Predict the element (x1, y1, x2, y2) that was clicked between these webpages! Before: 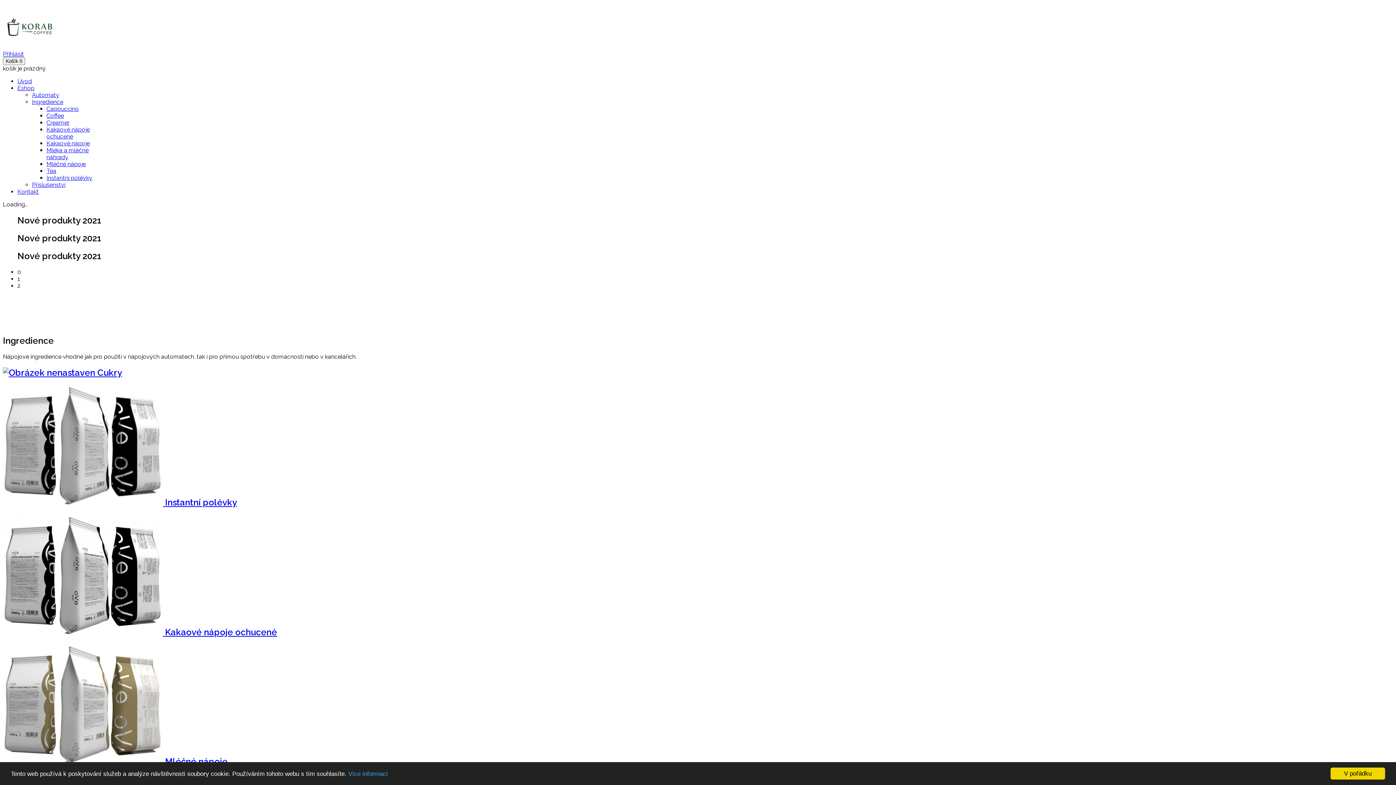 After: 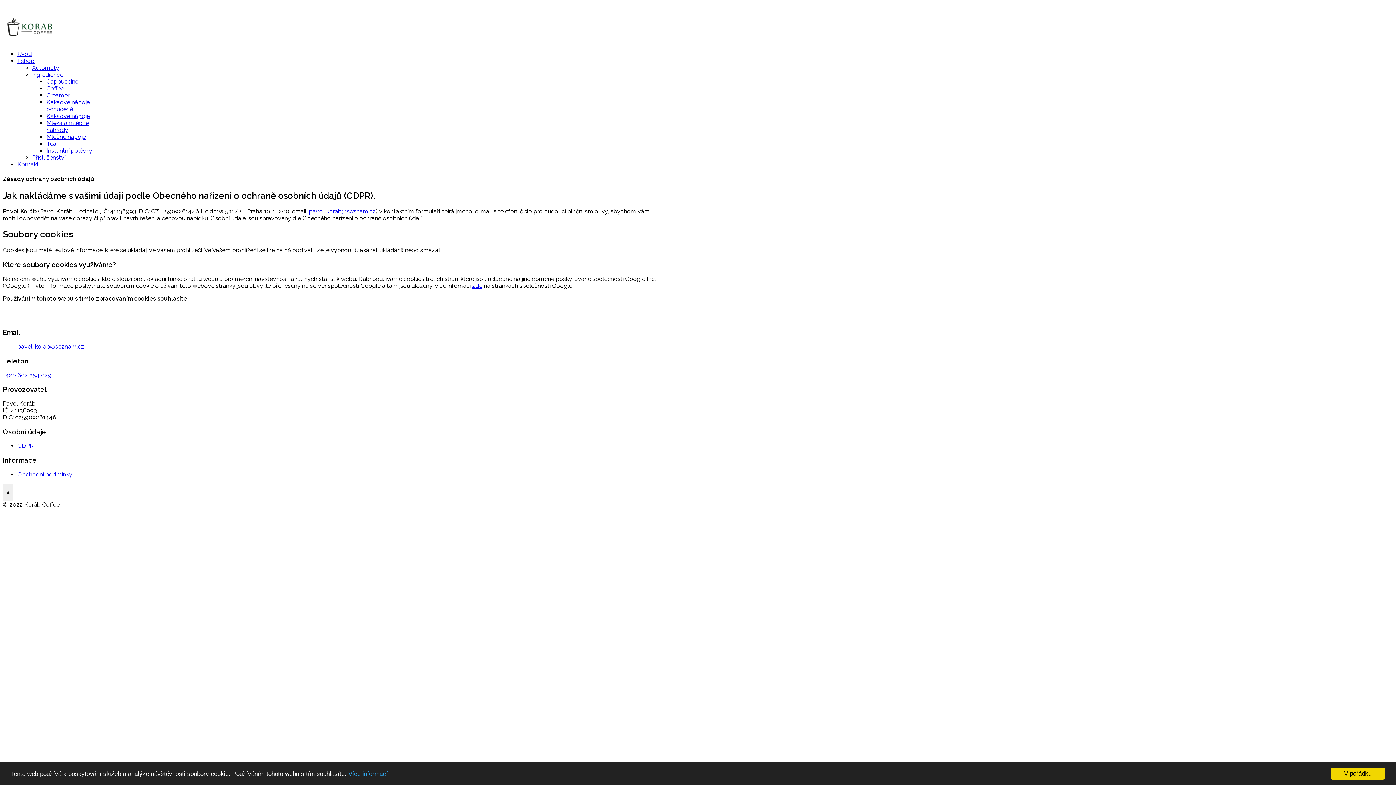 Action: bbox: (348, 770, 388, 777) label: Více informací